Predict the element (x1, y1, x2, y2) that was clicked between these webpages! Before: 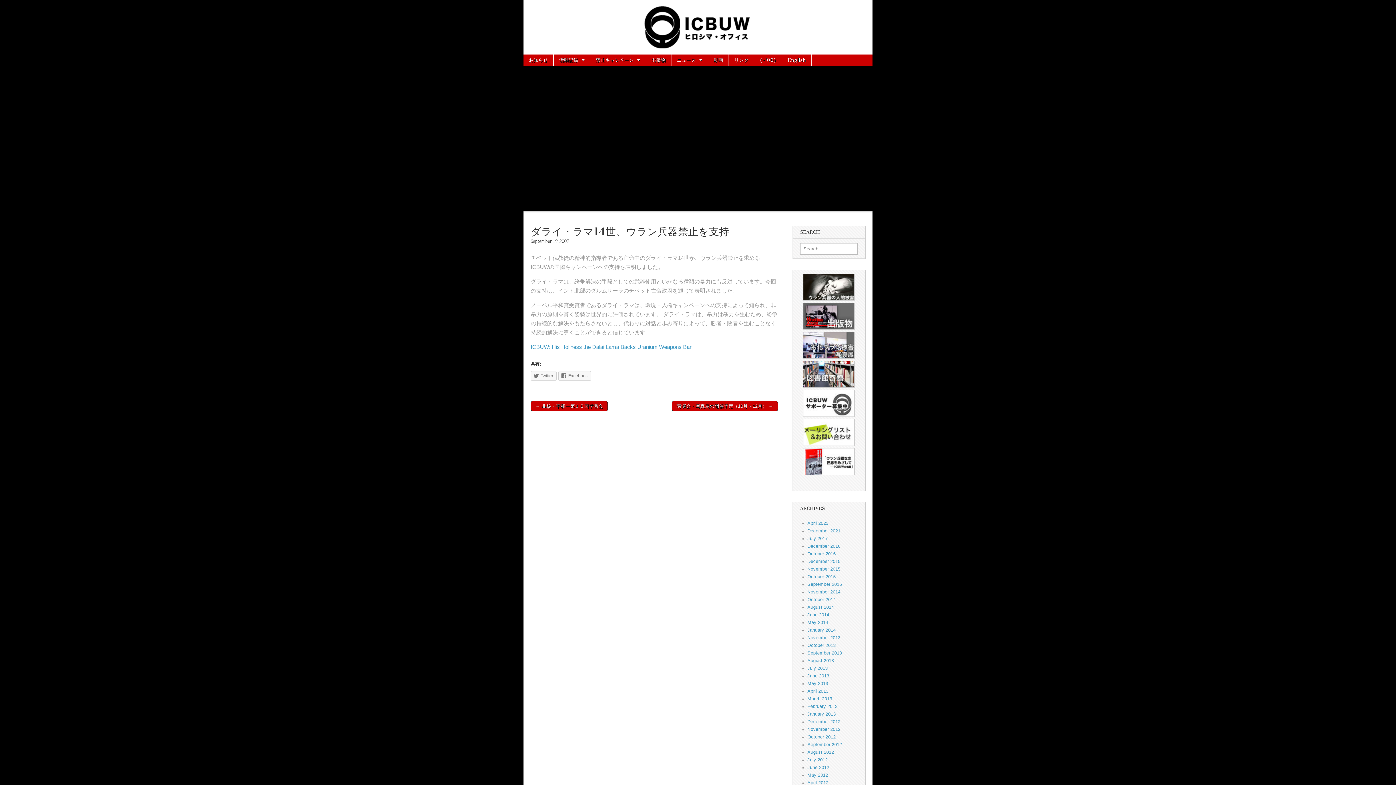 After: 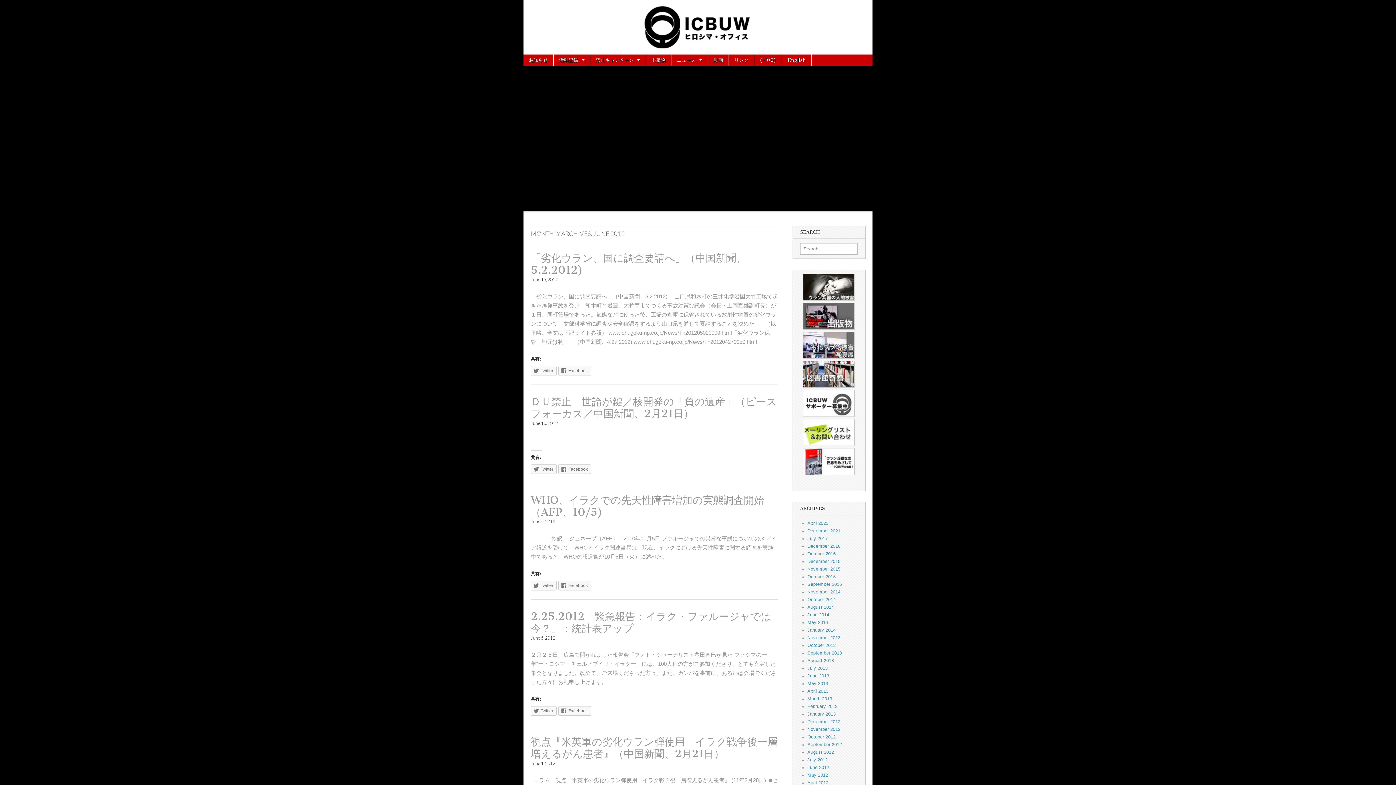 Action: bbox: (807, 765, 829, 770) label: June 2012